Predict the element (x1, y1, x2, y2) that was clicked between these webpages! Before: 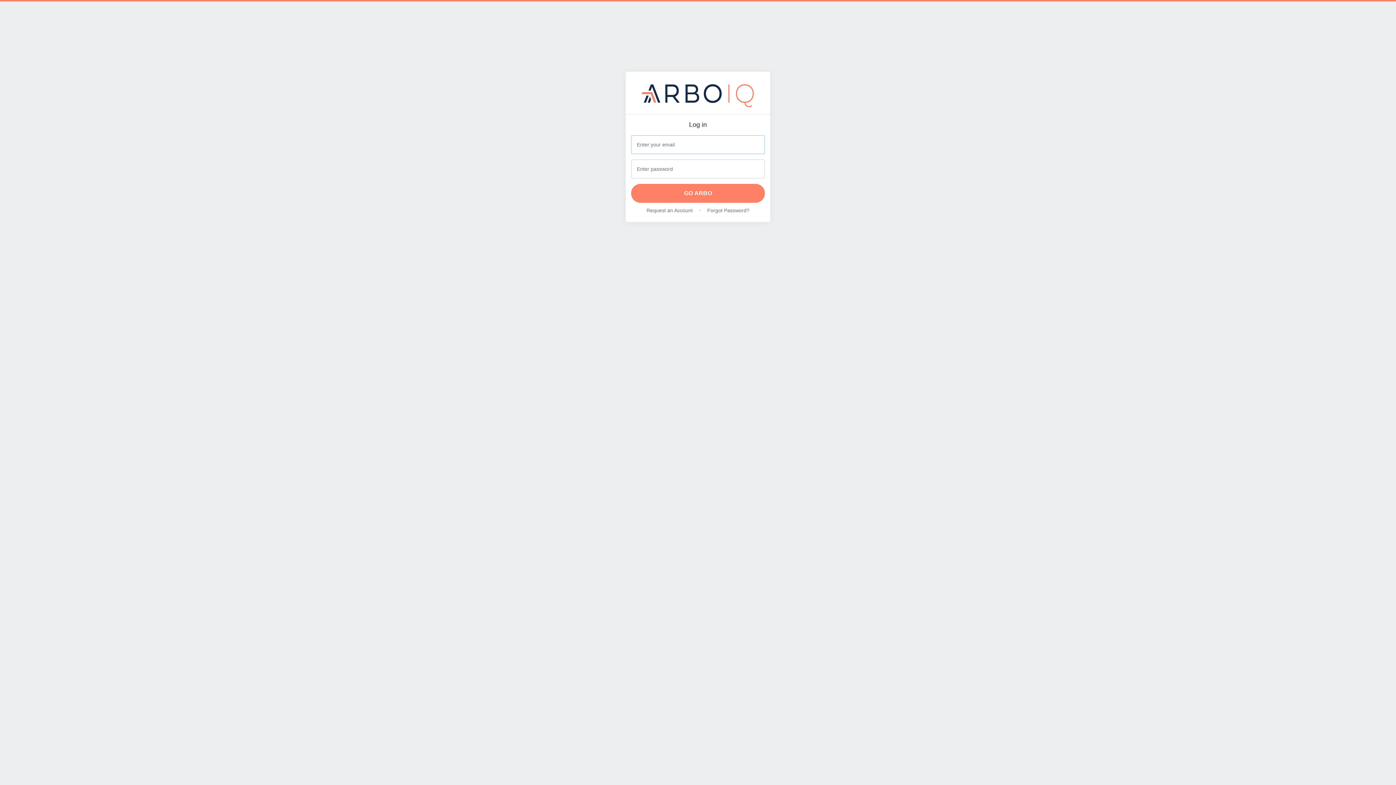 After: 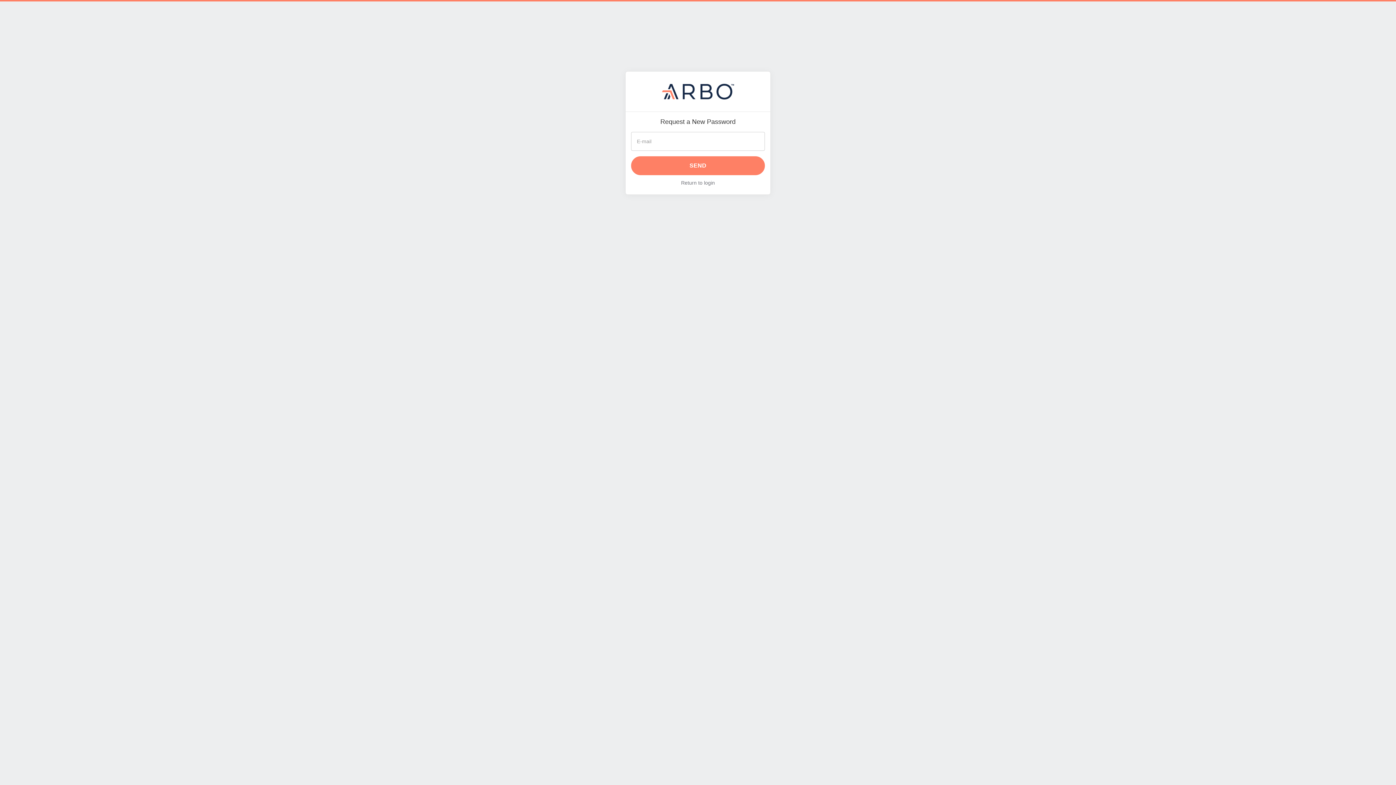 Action: bbox: (702, 202, 754, 216) label: Forgot Password?